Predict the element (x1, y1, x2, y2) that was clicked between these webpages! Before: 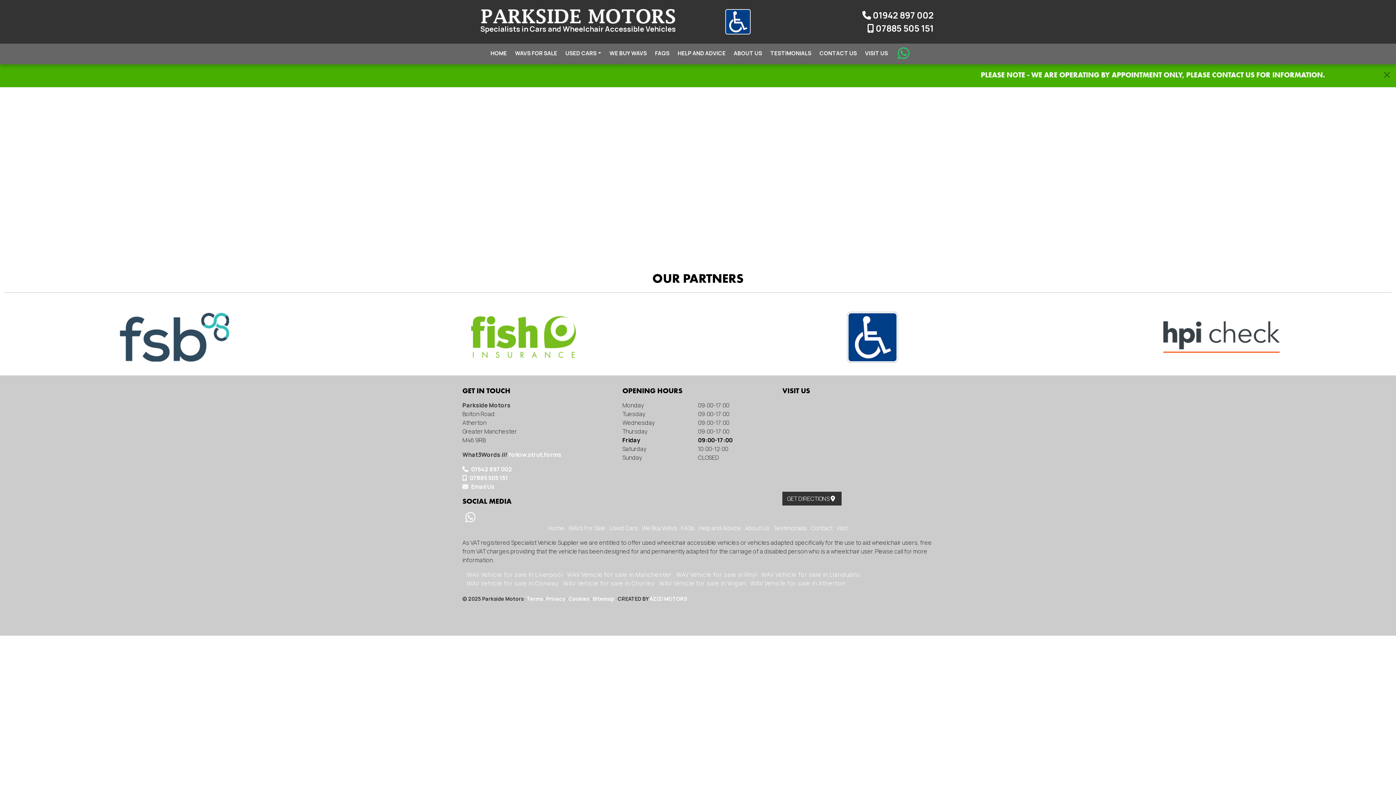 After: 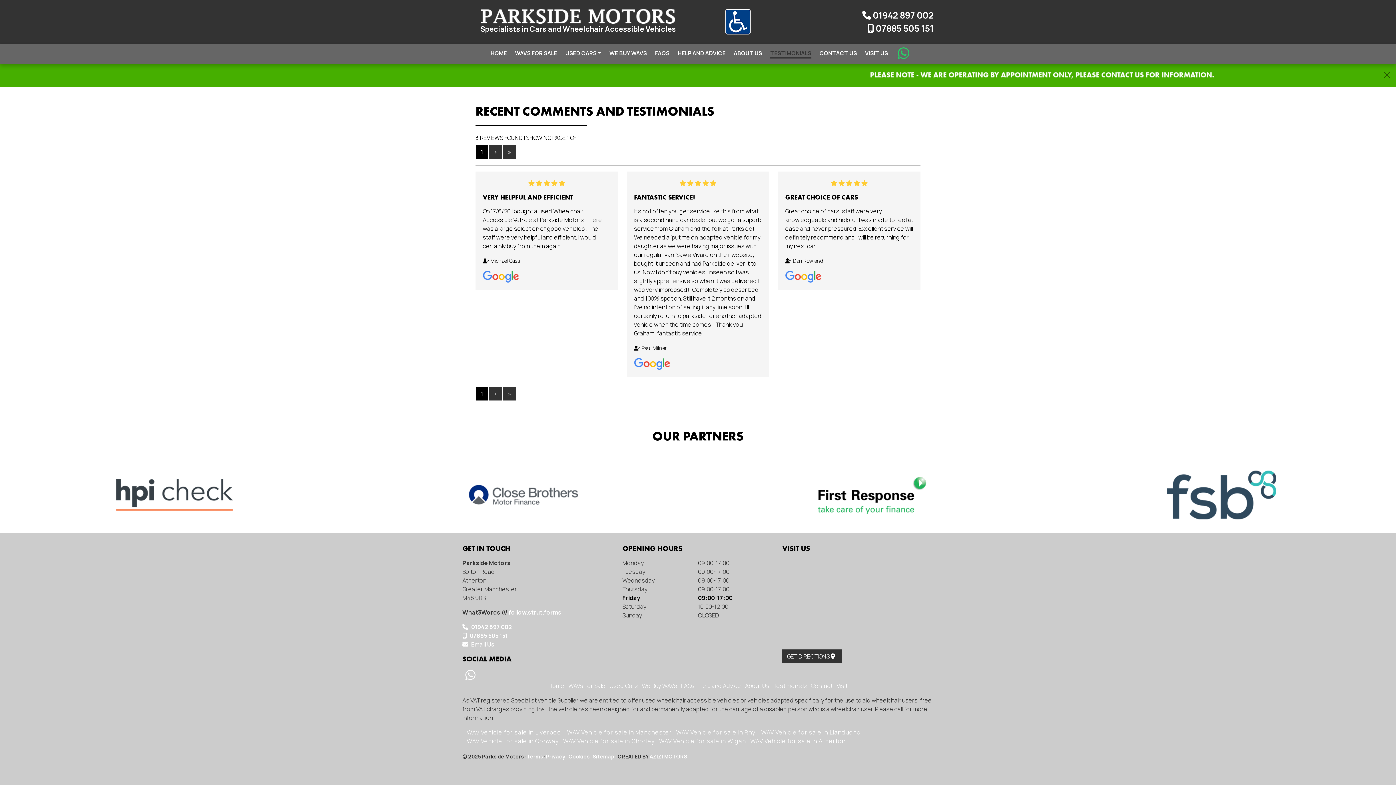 Action: bbox: (766, 46, 815, 61) label: TESTIMONIALS